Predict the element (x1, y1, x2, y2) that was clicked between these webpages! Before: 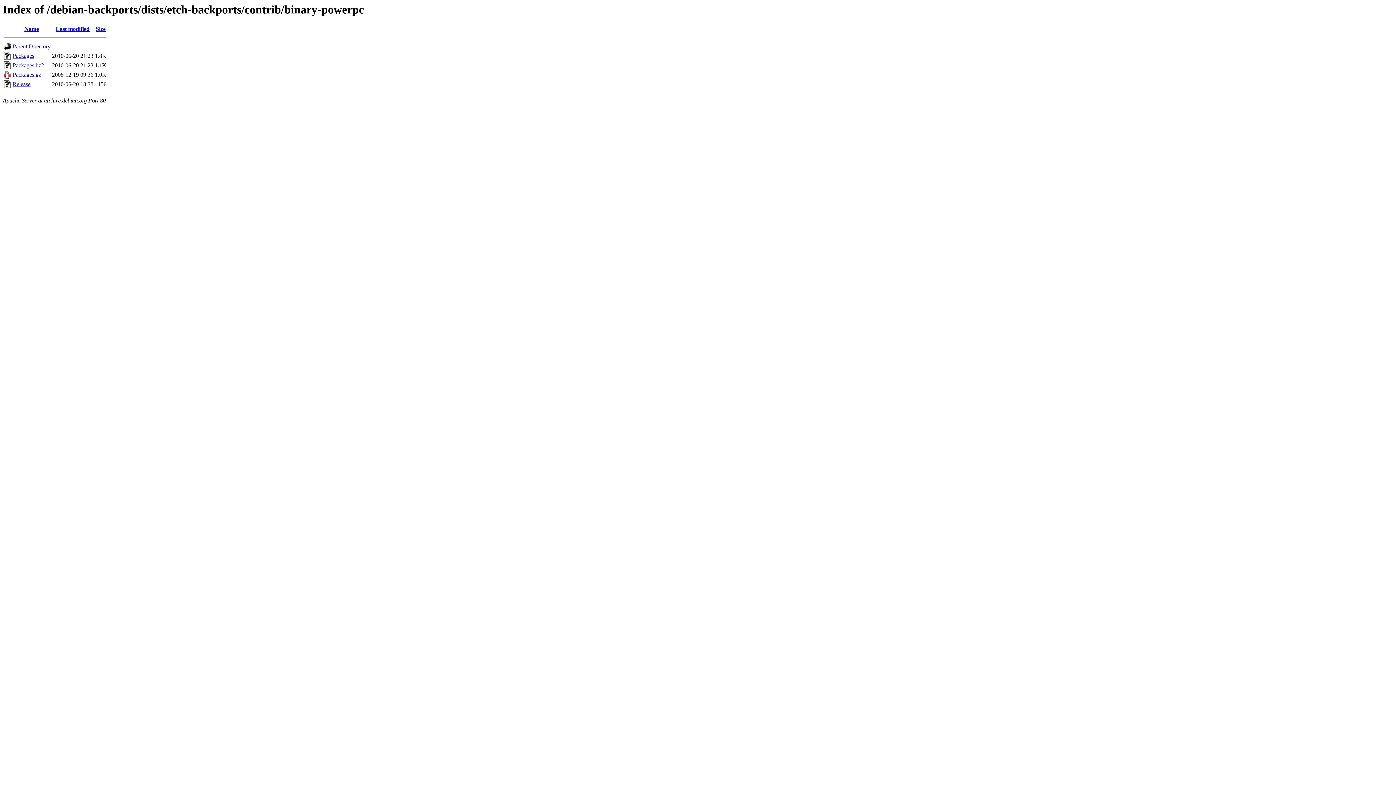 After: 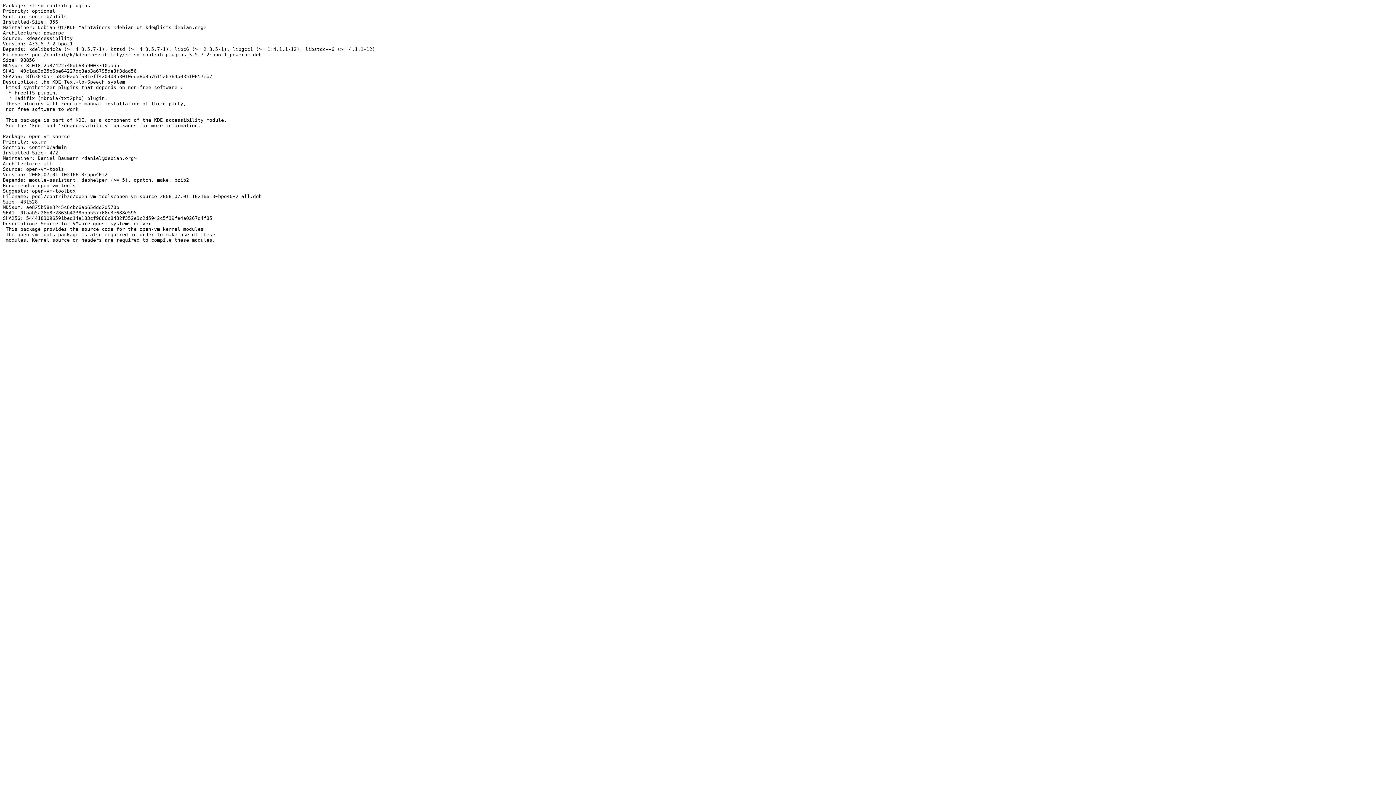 Action: bbox: (12, 52, 34, 59) label: Packages